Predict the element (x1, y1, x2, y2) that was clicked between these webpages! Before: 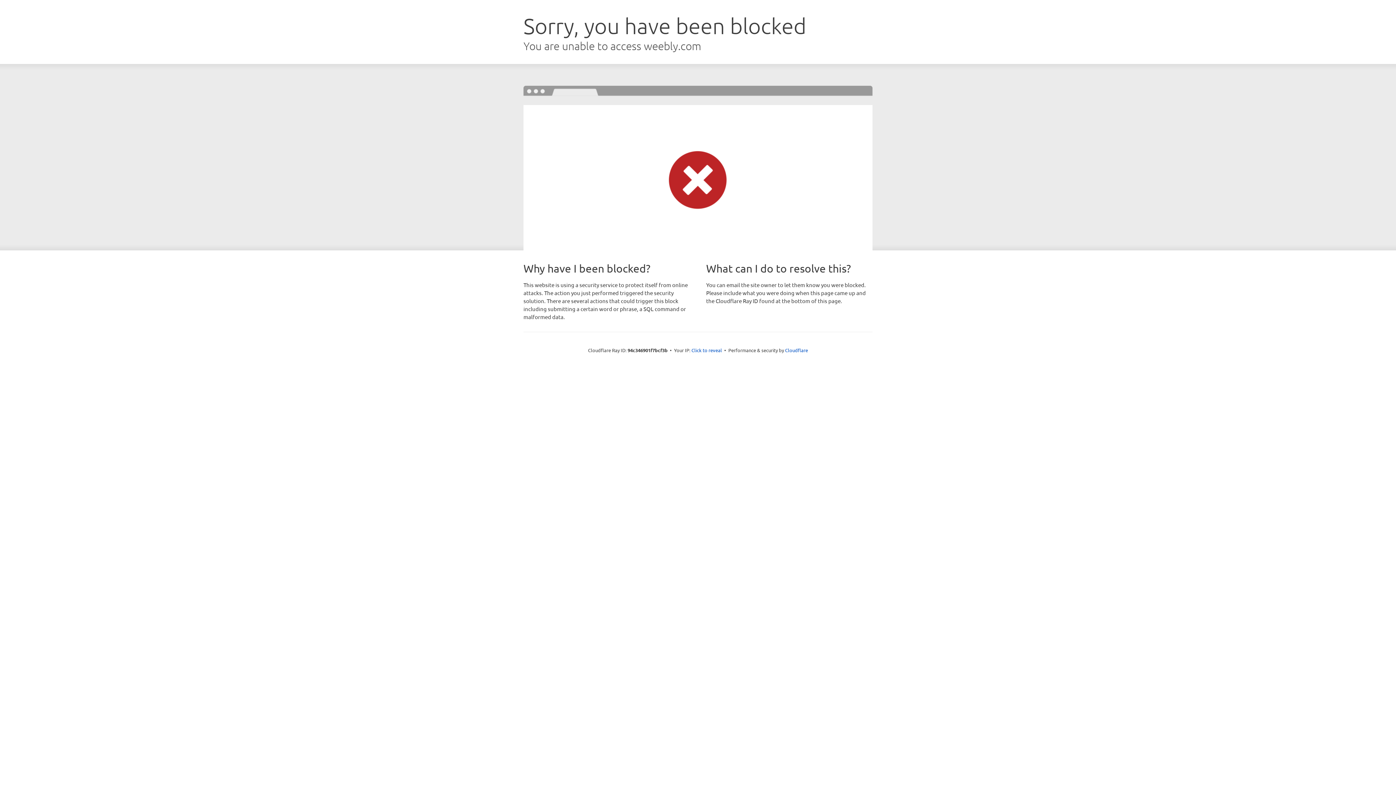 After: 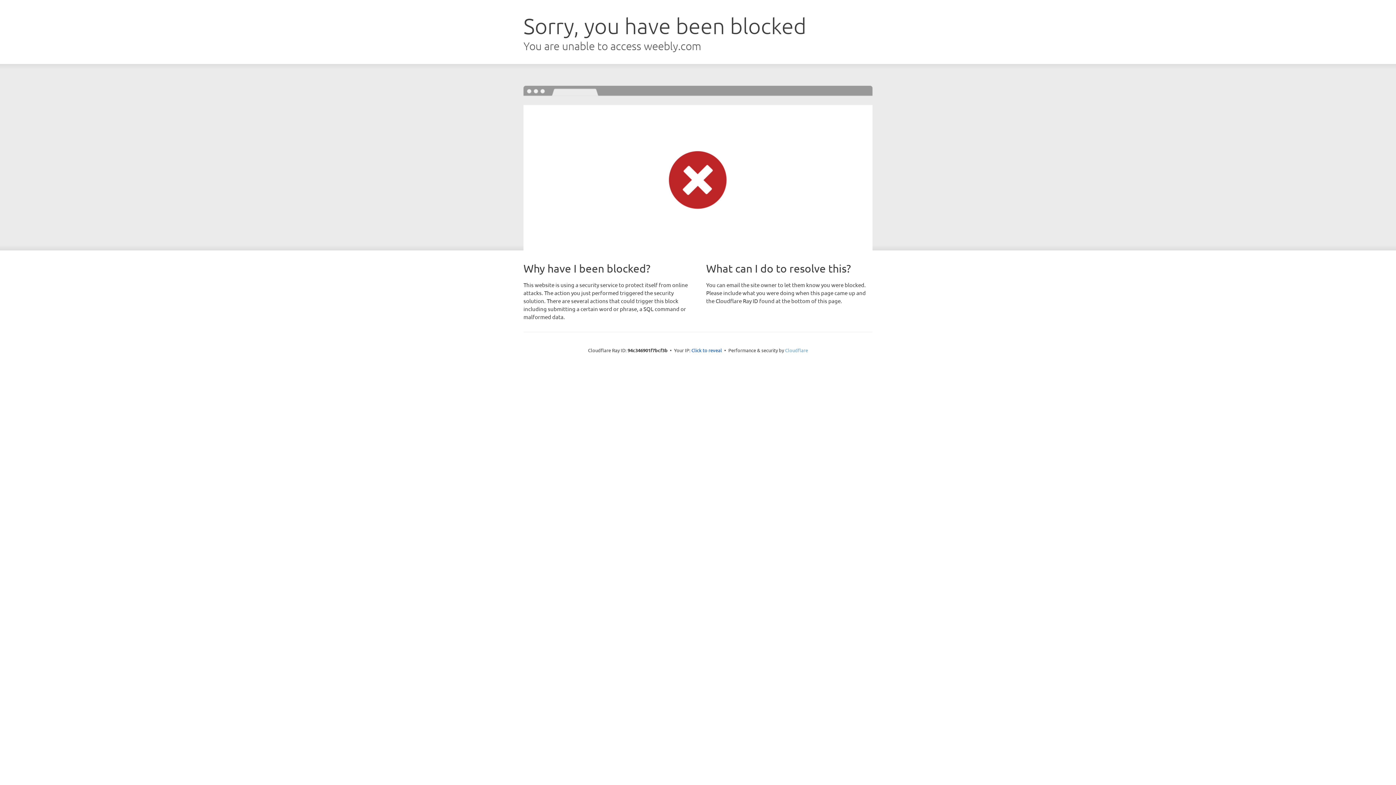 Action: label: Cloudflare bbox: (785, 347, 808, 353)